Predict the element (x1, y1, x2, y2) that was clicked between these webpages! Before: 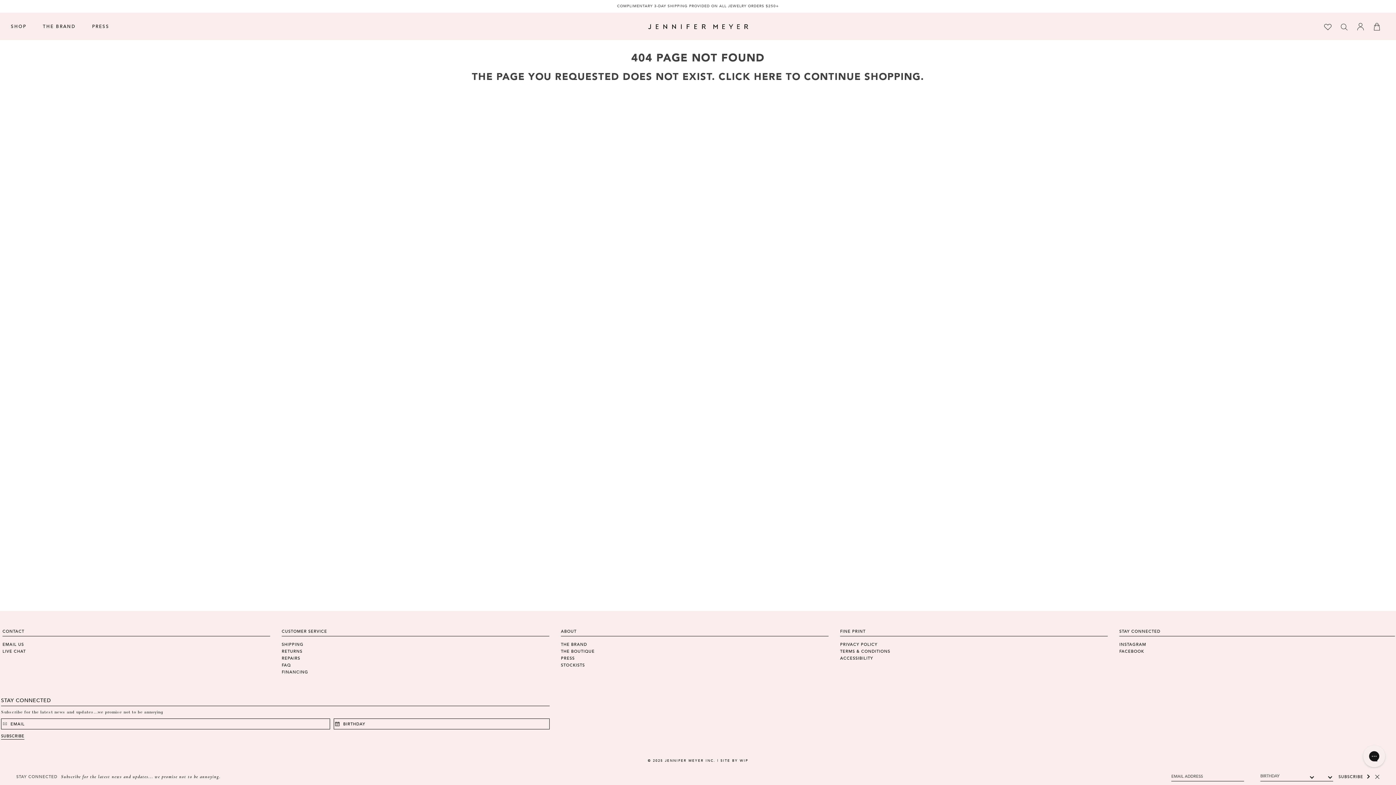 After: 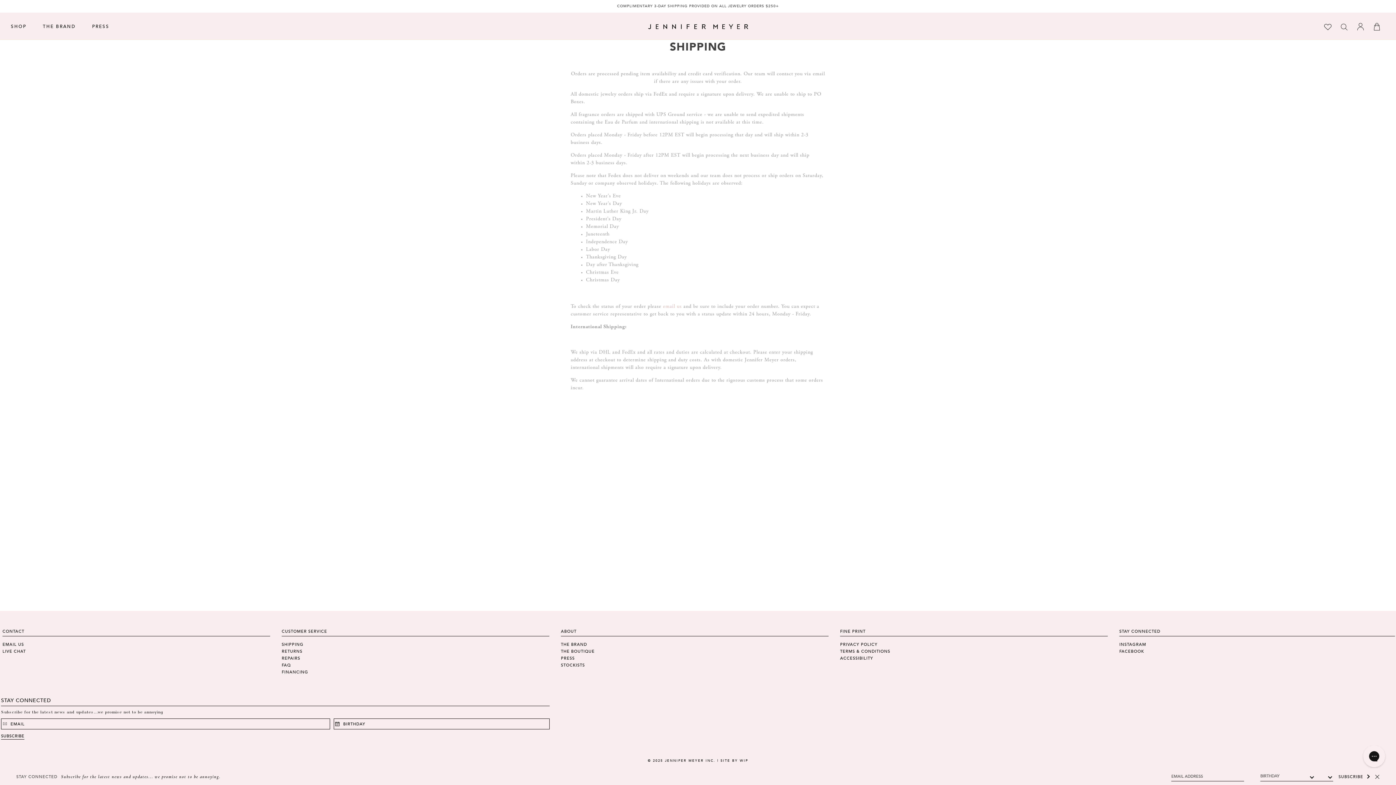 Action: bbox: (281, 642, 303, 647) label: SHIPPING